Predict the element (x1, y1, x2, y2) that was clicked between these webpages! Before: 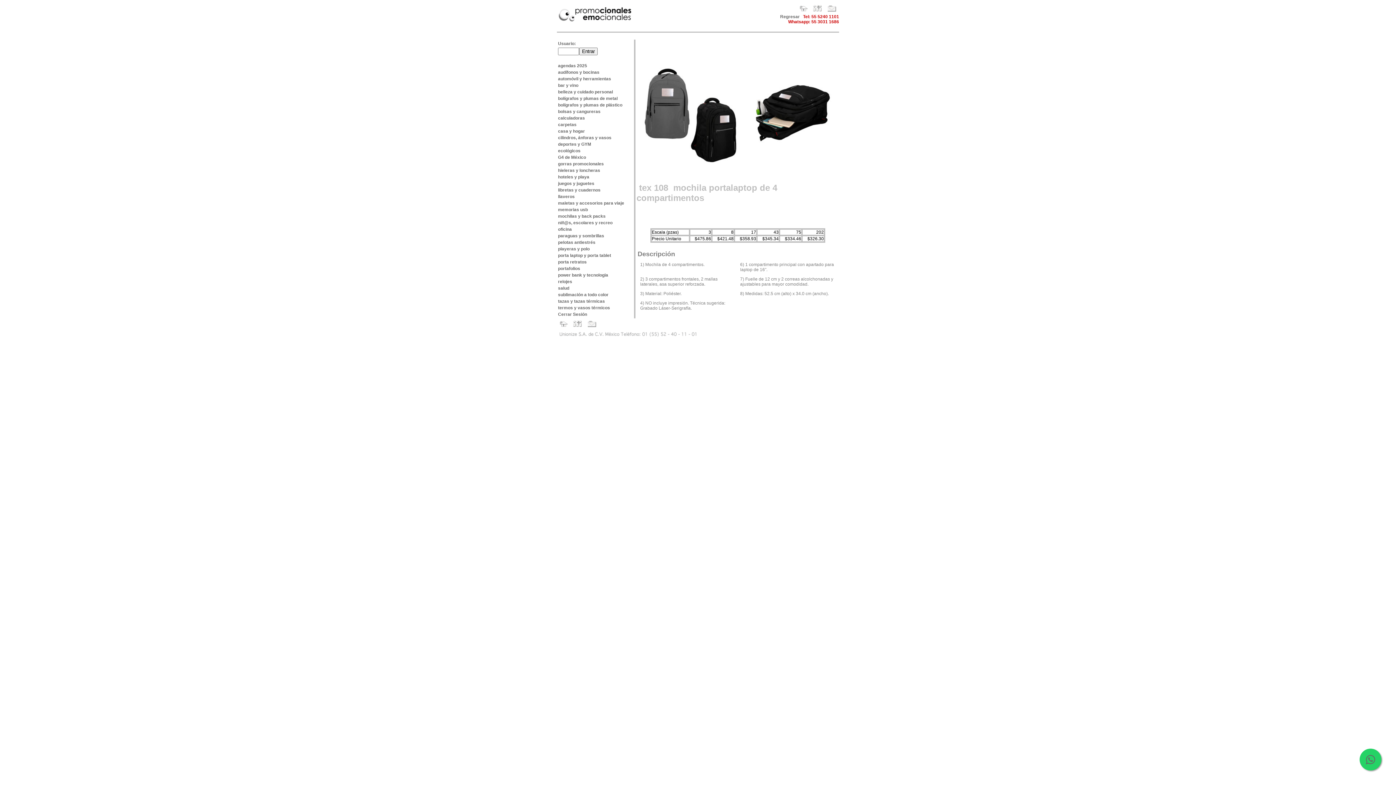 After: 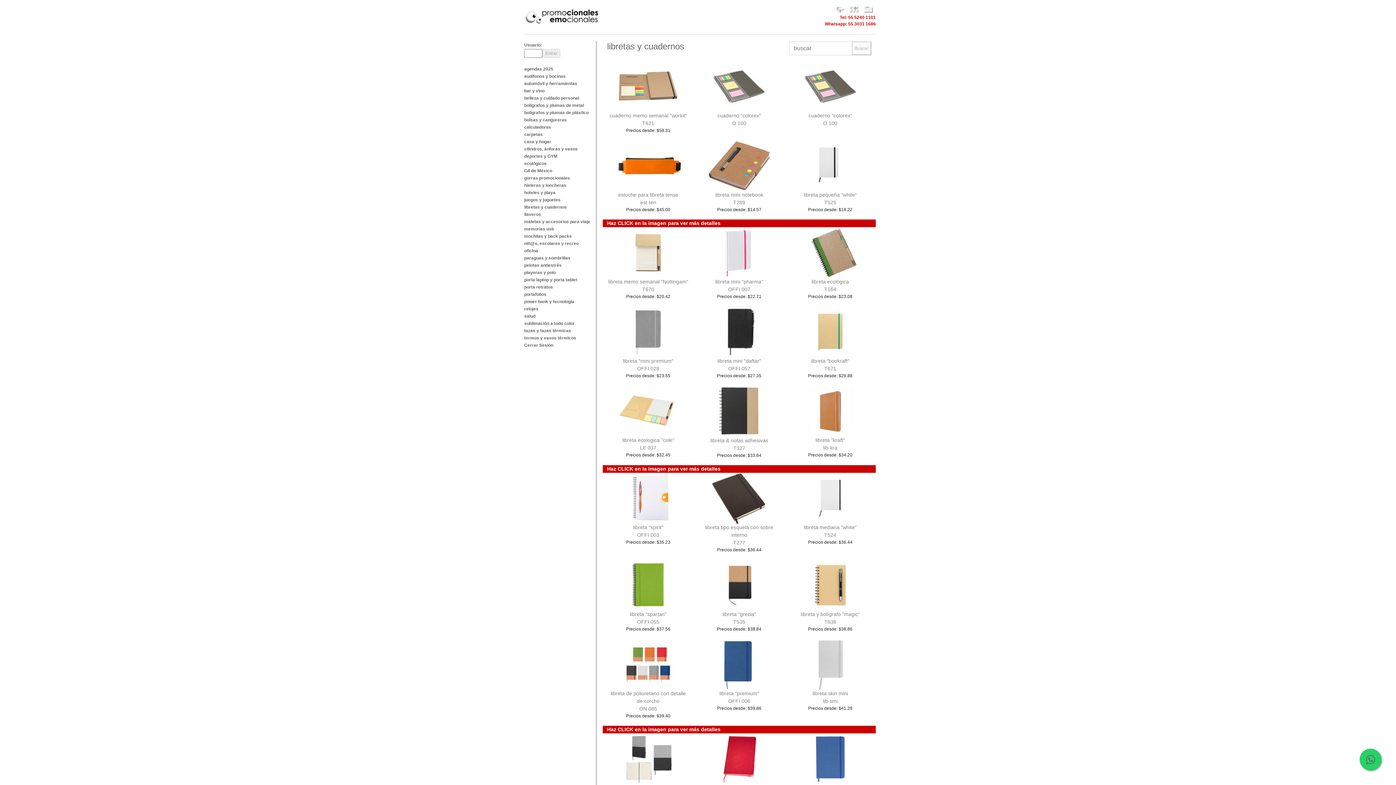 Action: bbox: (558, 187, 600, 192) label: libretas y cuadernos